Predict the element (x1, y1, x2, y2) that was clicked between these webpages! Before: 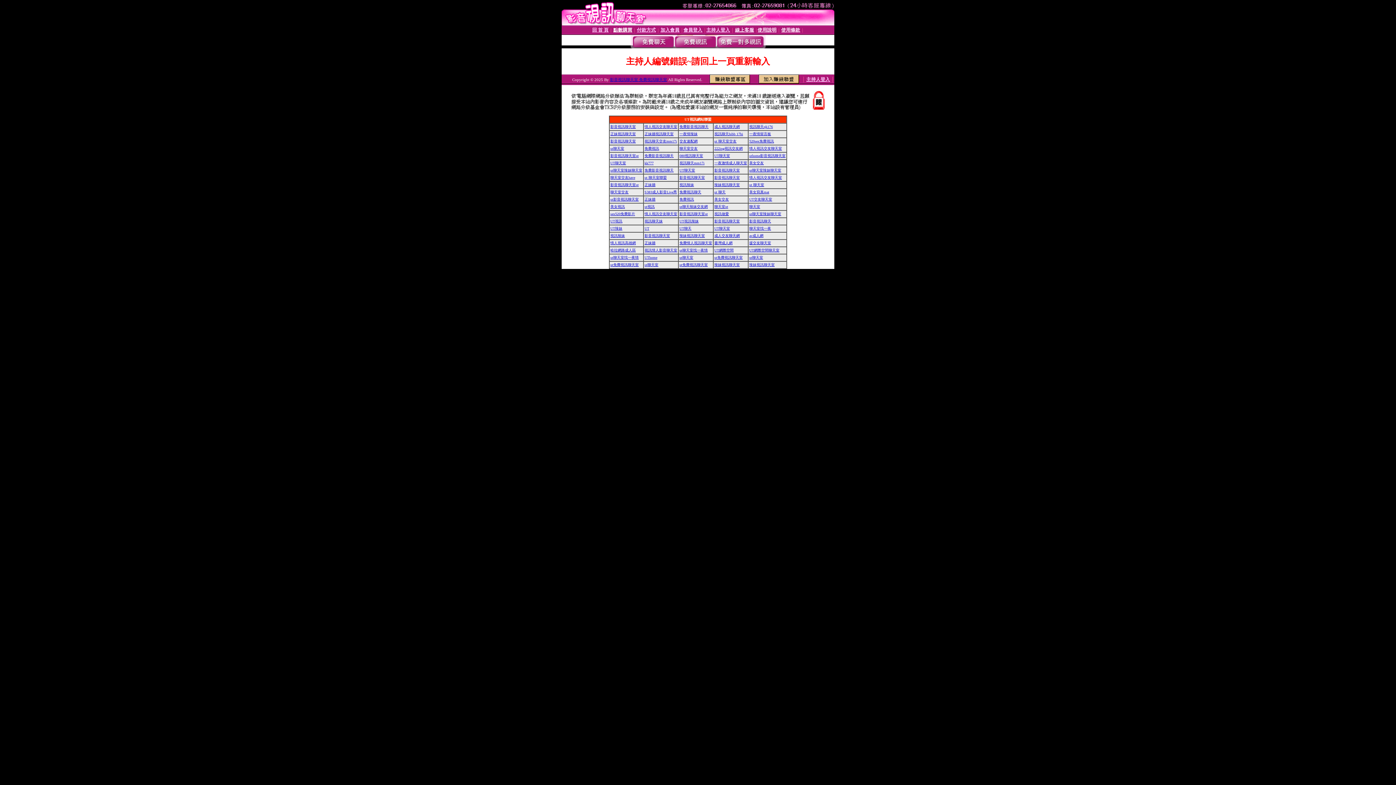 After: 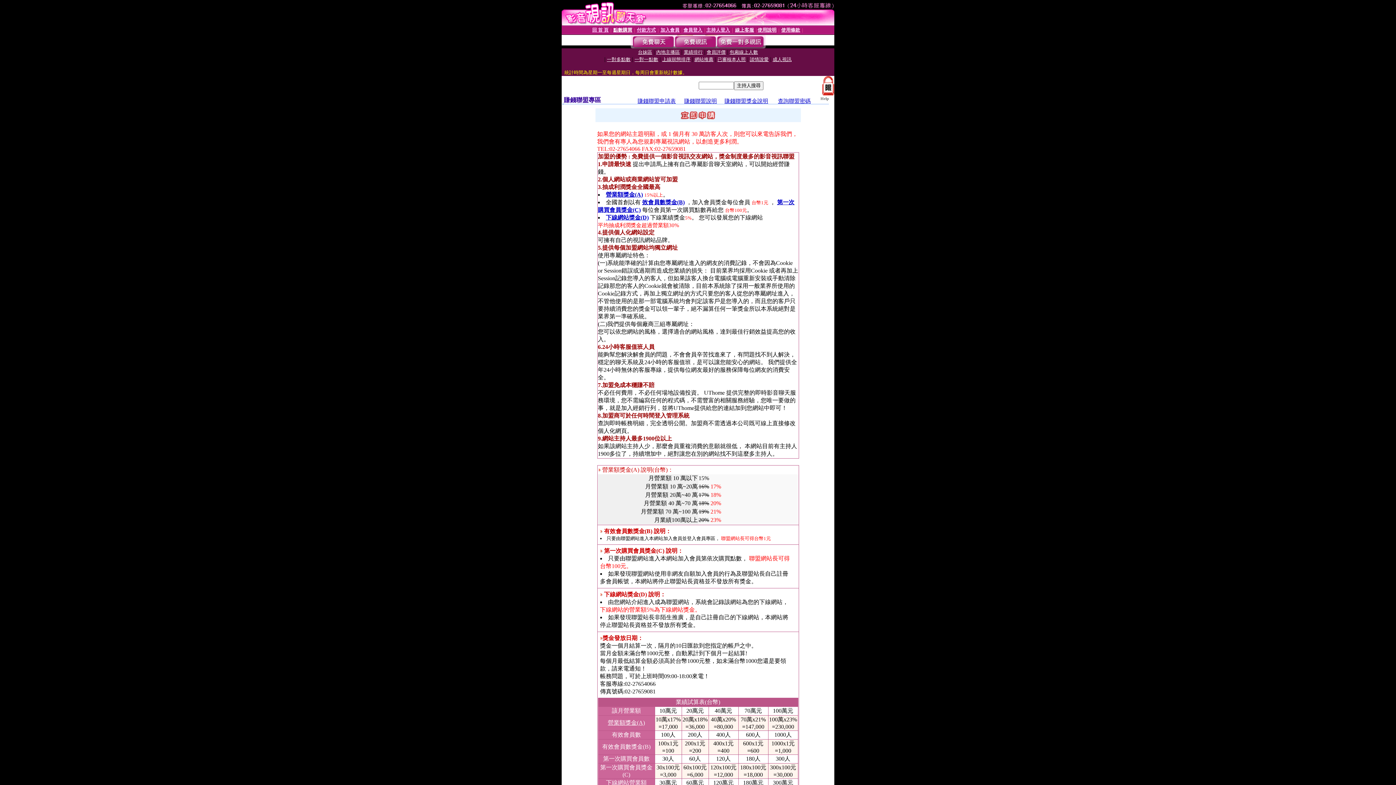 Action: bbox: (758, 78, 799, 84)